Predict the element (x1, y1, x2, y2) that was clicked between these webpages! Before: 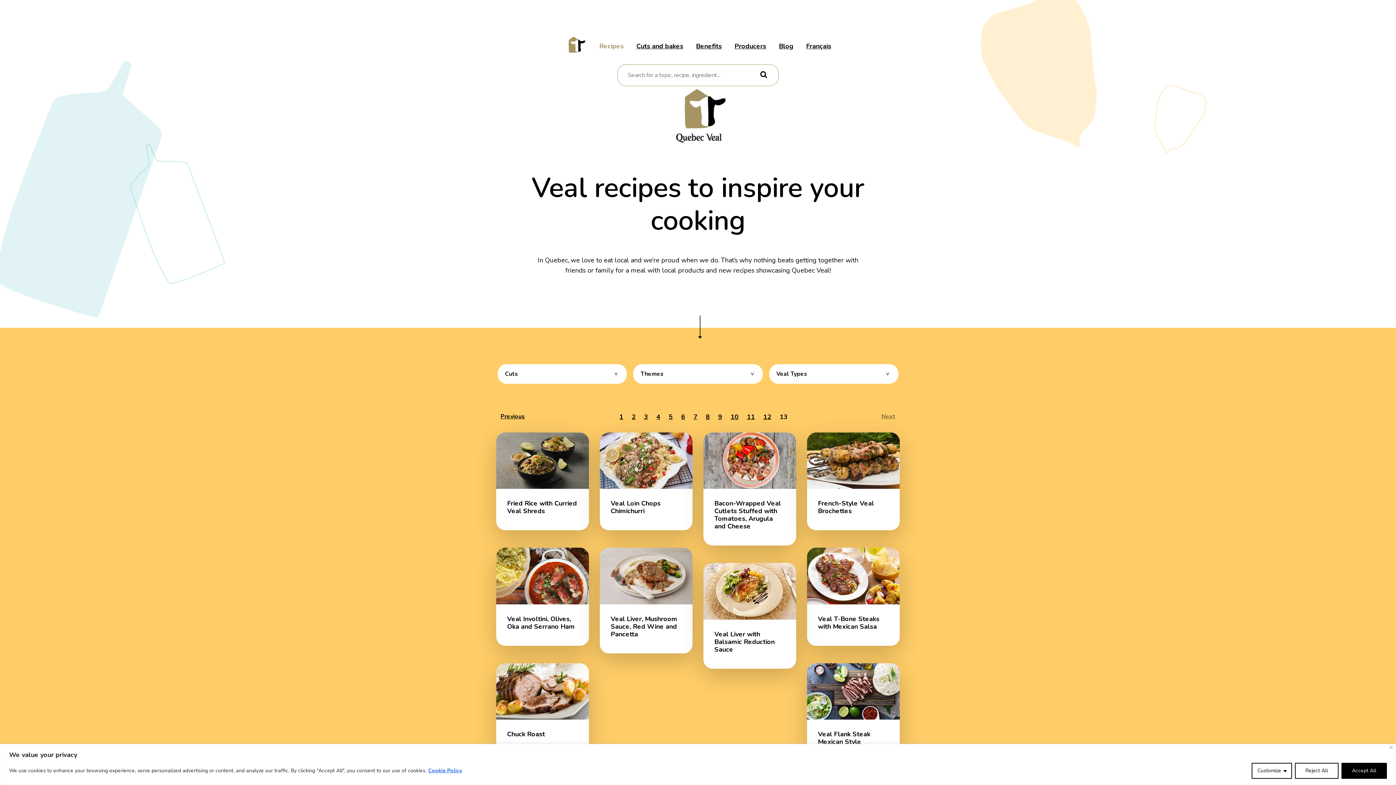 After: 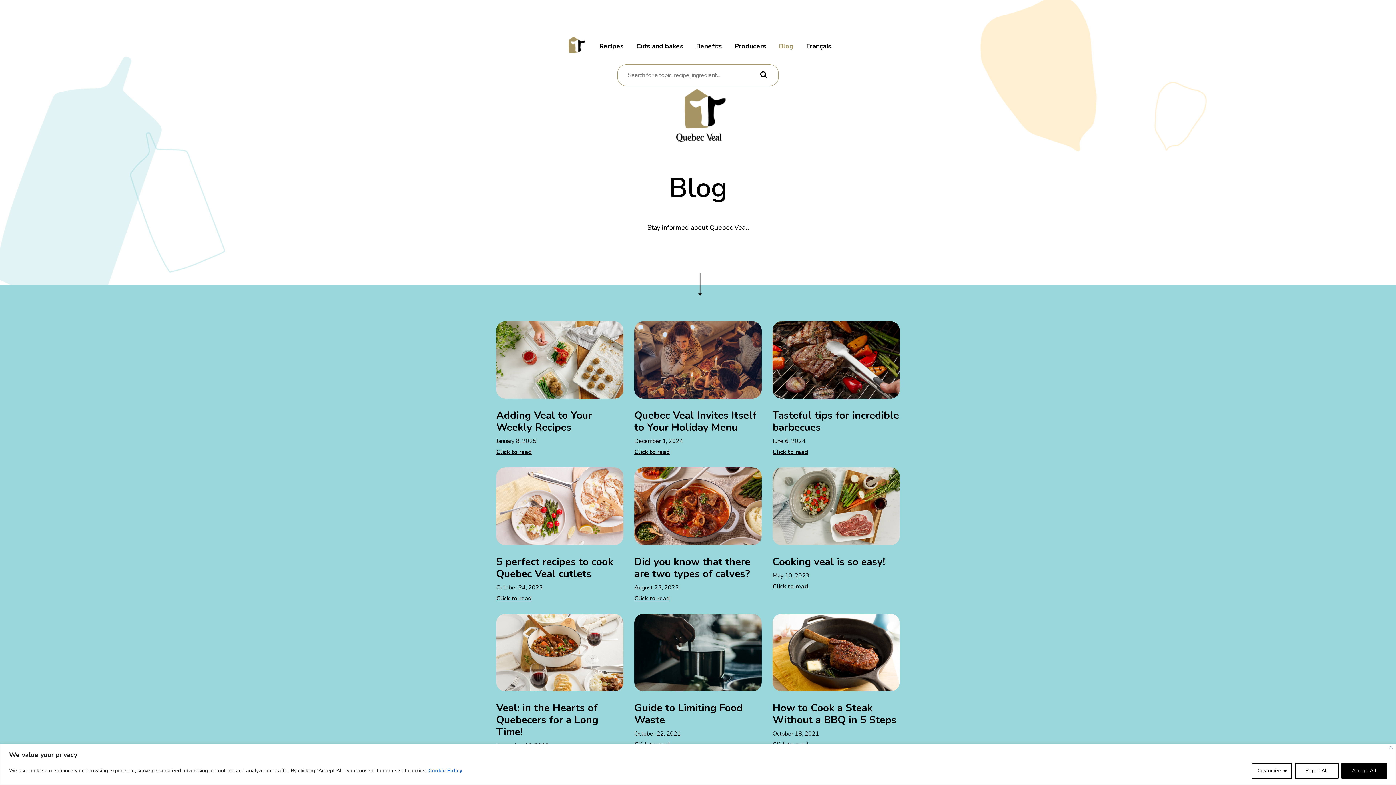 Action: label: Blog bbox: (779, 34, 793, 58)